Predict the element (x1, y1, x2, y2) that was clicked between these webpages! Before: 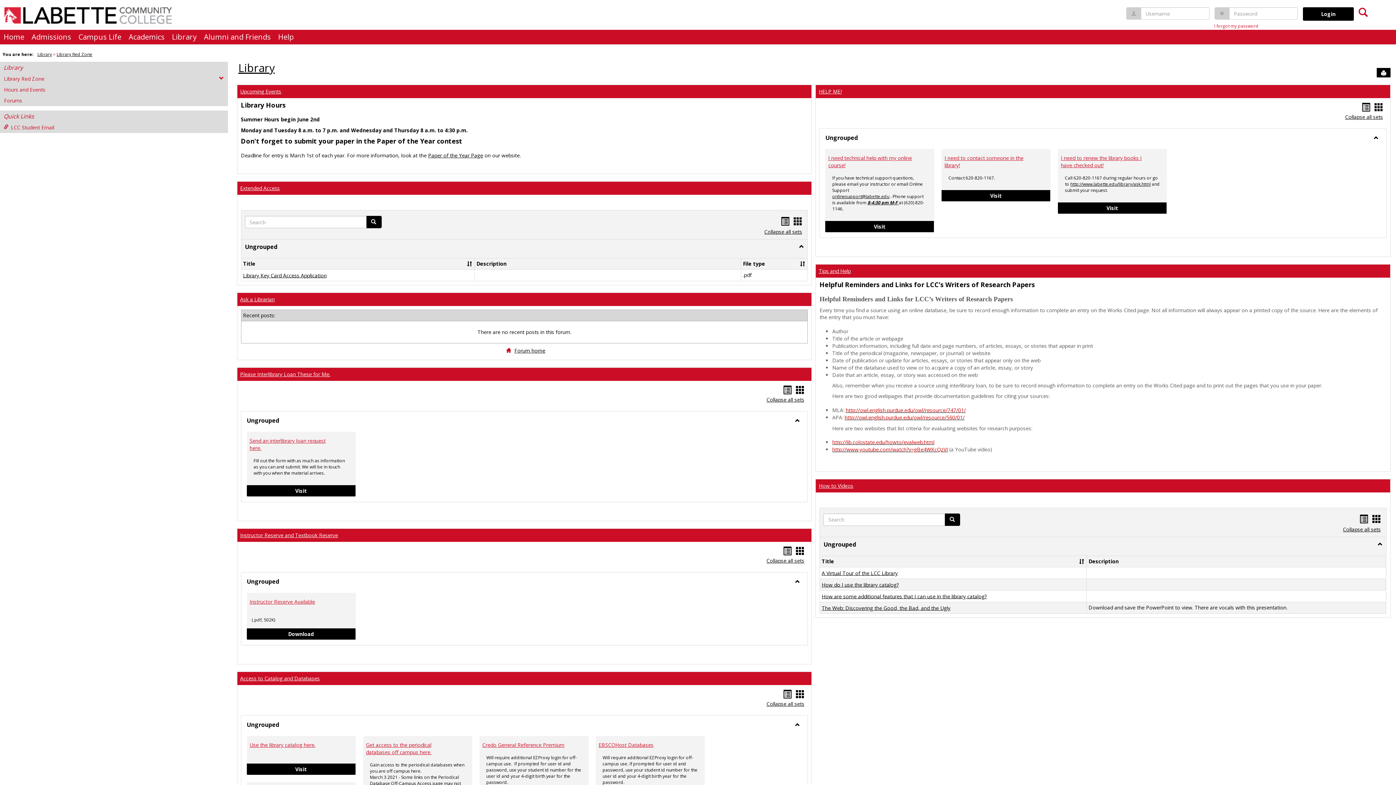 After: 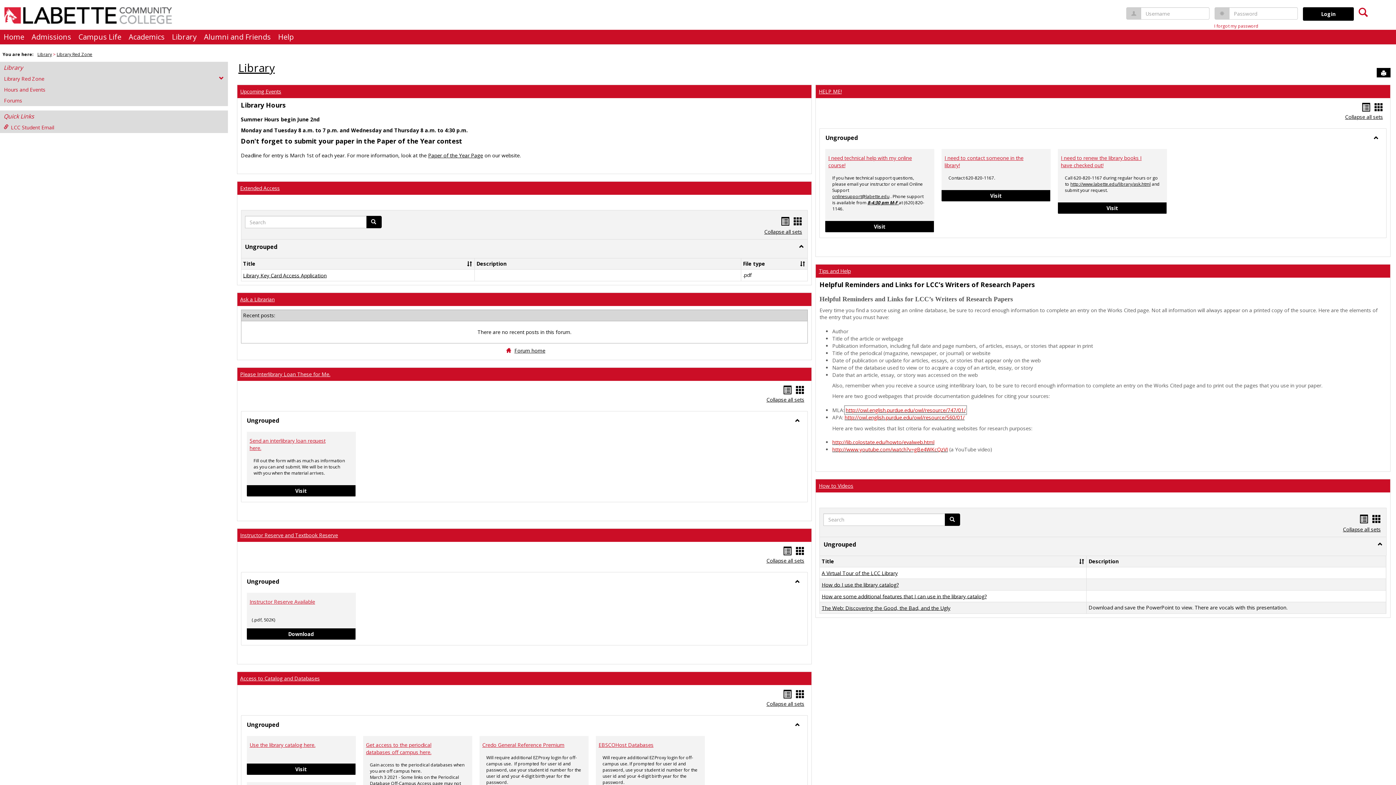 Action: bbox: (845, 406, 965, 413) label: http://owl.english.purdue.edu/owl/resource/747/01/